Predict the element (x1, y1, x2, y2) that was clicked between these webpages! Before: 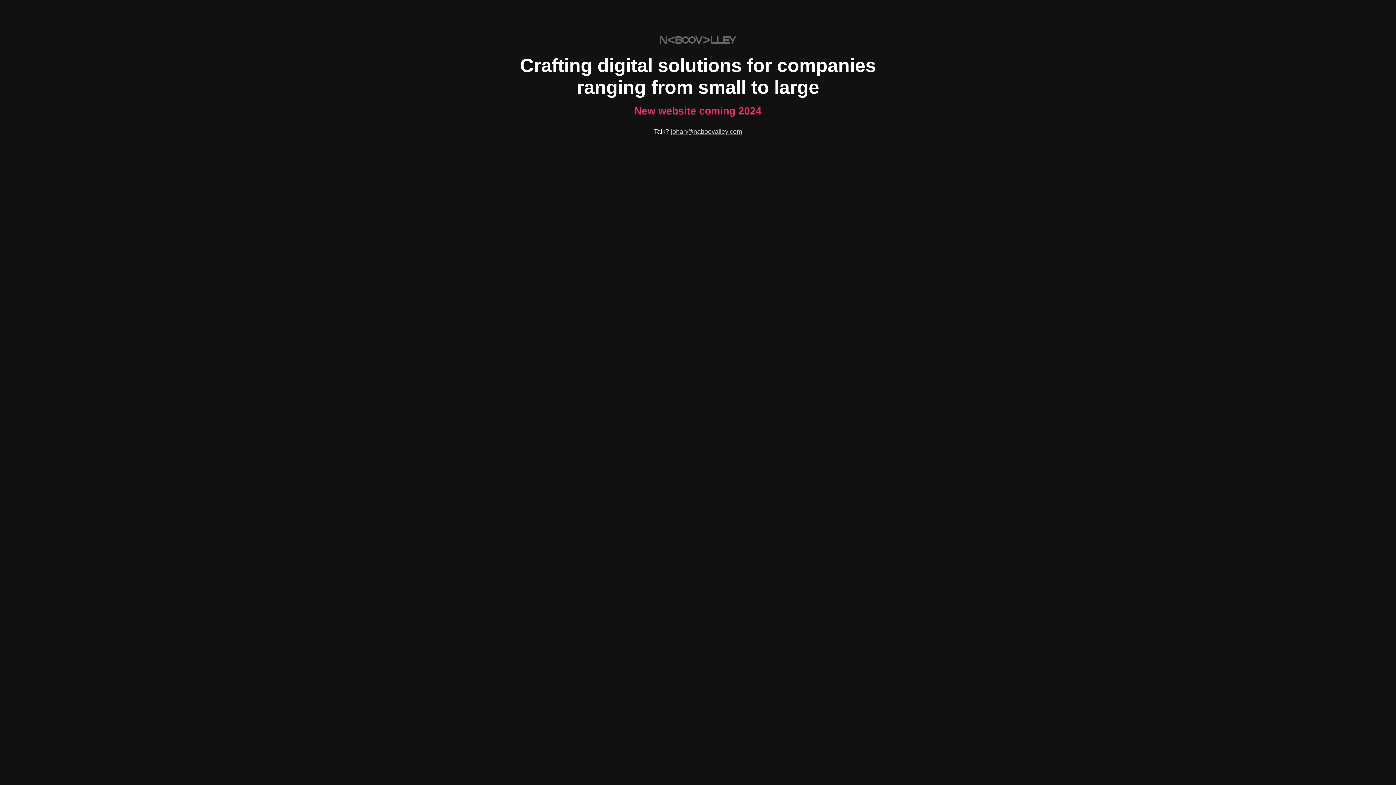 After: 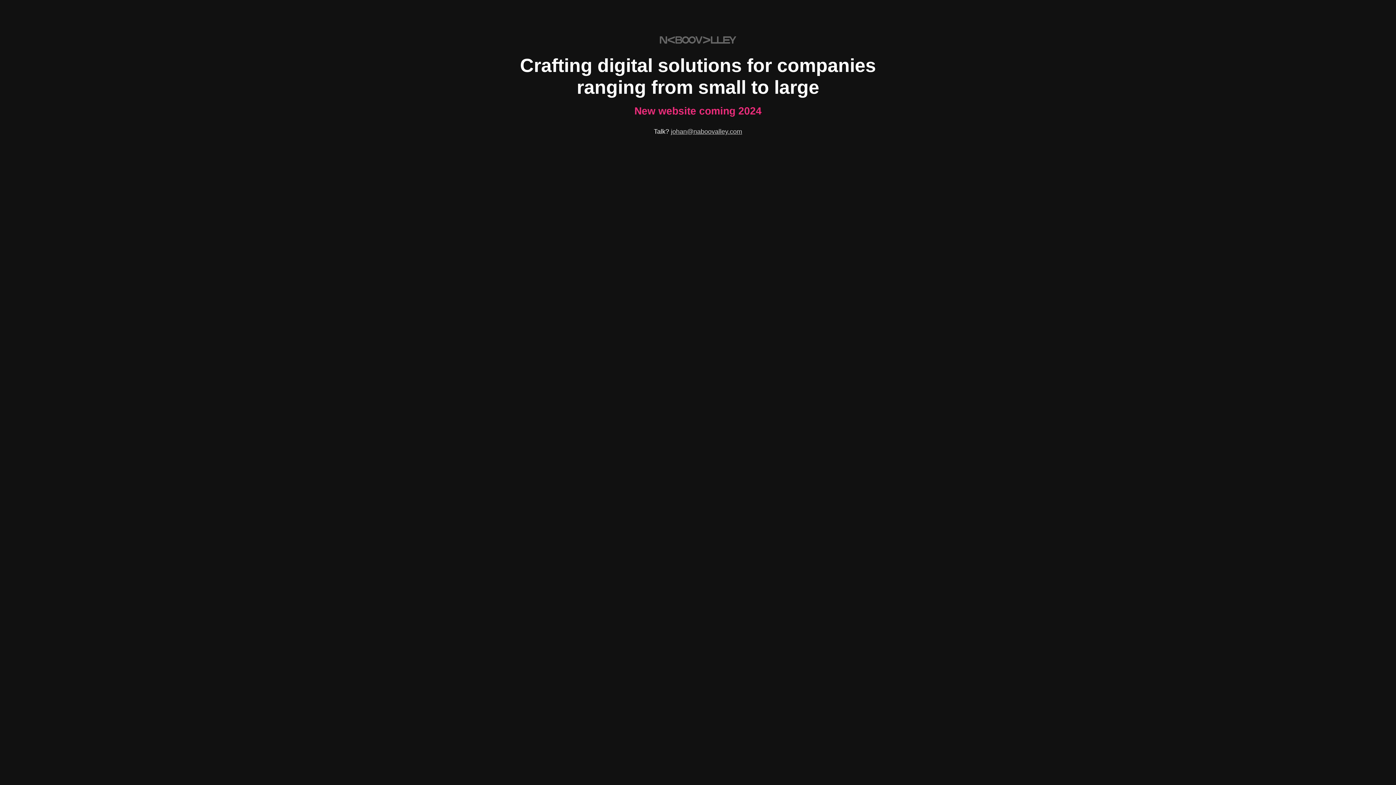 Action: bbox: (671, 128, 742, 135) label: johan@naboovalley.com